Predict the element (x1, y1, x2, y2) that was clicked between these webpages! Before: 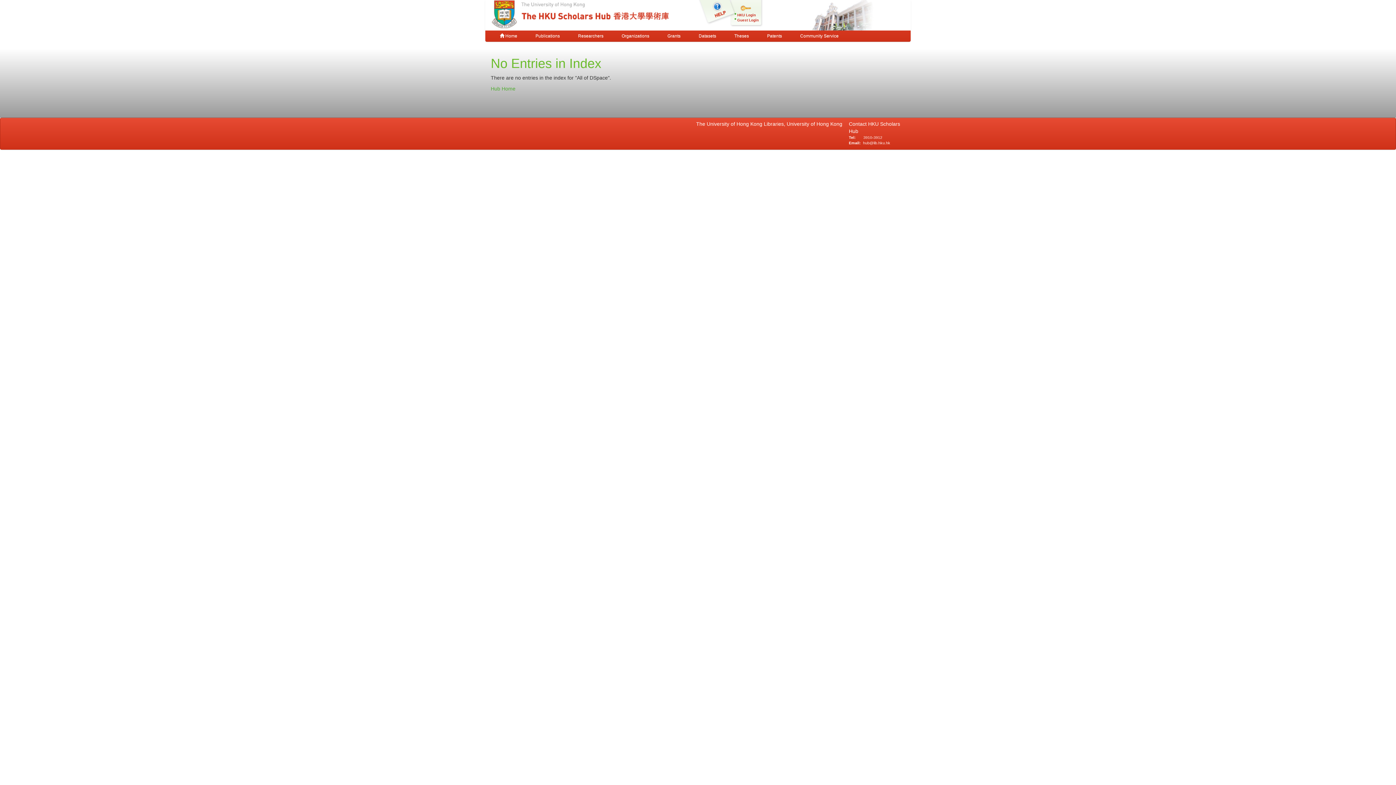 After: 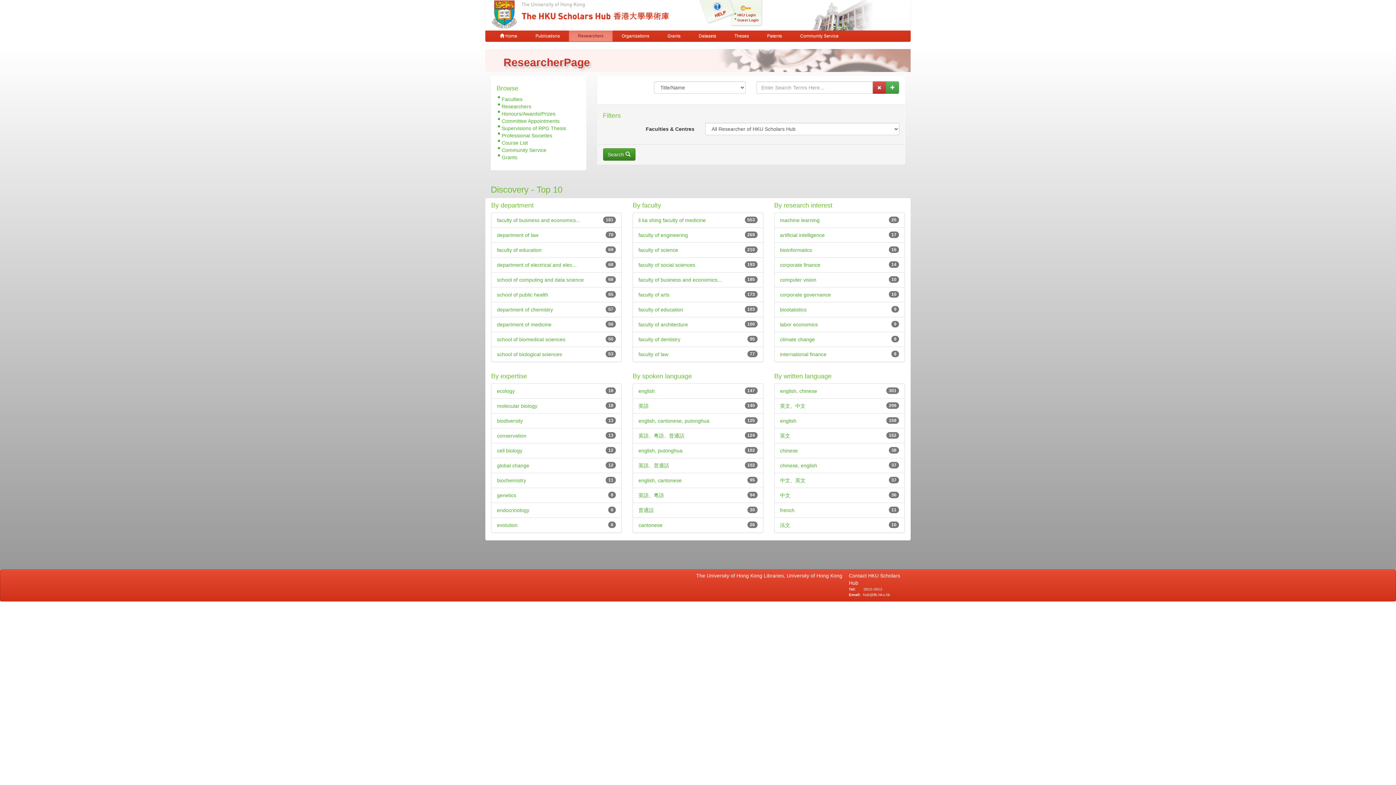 Action: label: Researchers bbox: (569, 30, 612, 41)